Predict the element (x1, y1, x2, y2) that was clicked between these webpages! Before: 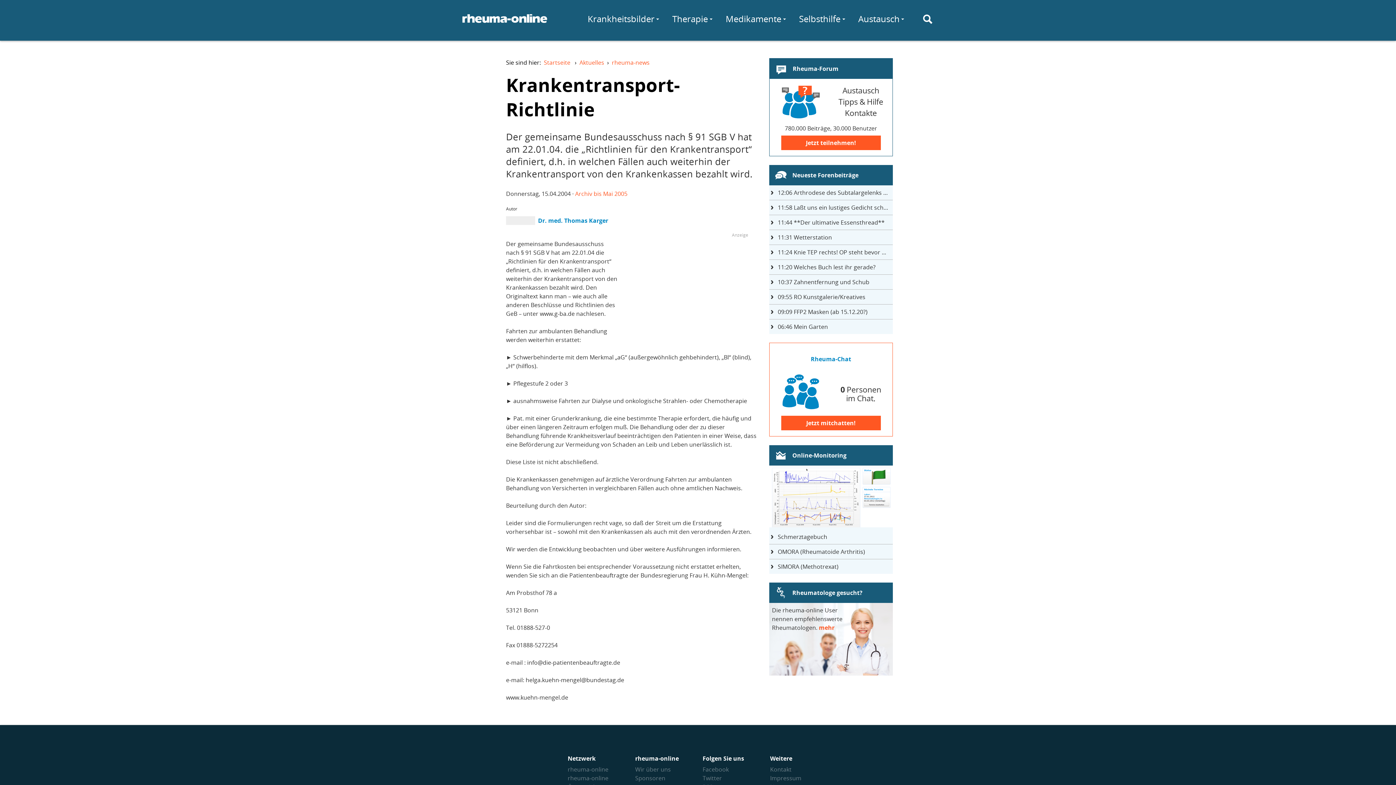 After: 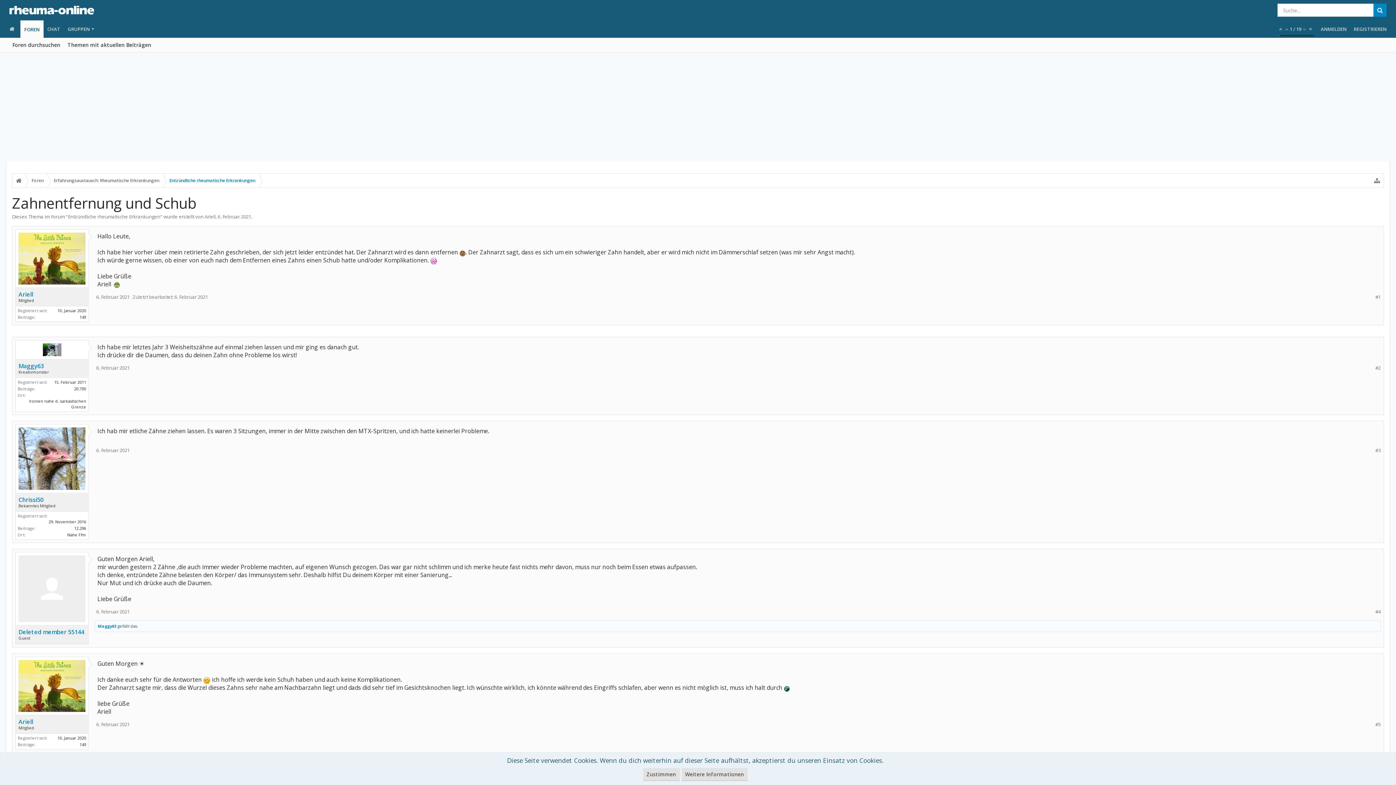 Action: bbox: (769, 274, 893, 289) label: 10:37 Zahnentfernung und Schub